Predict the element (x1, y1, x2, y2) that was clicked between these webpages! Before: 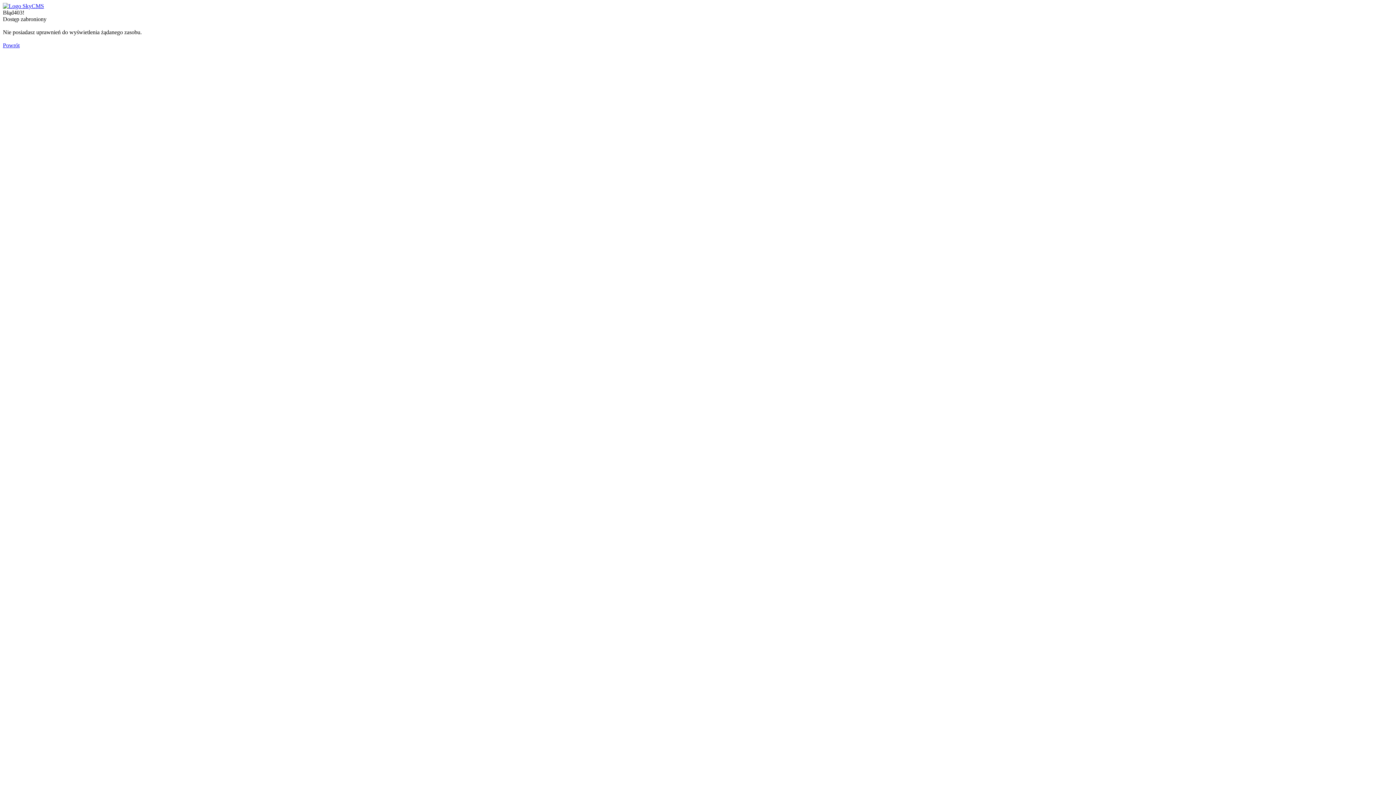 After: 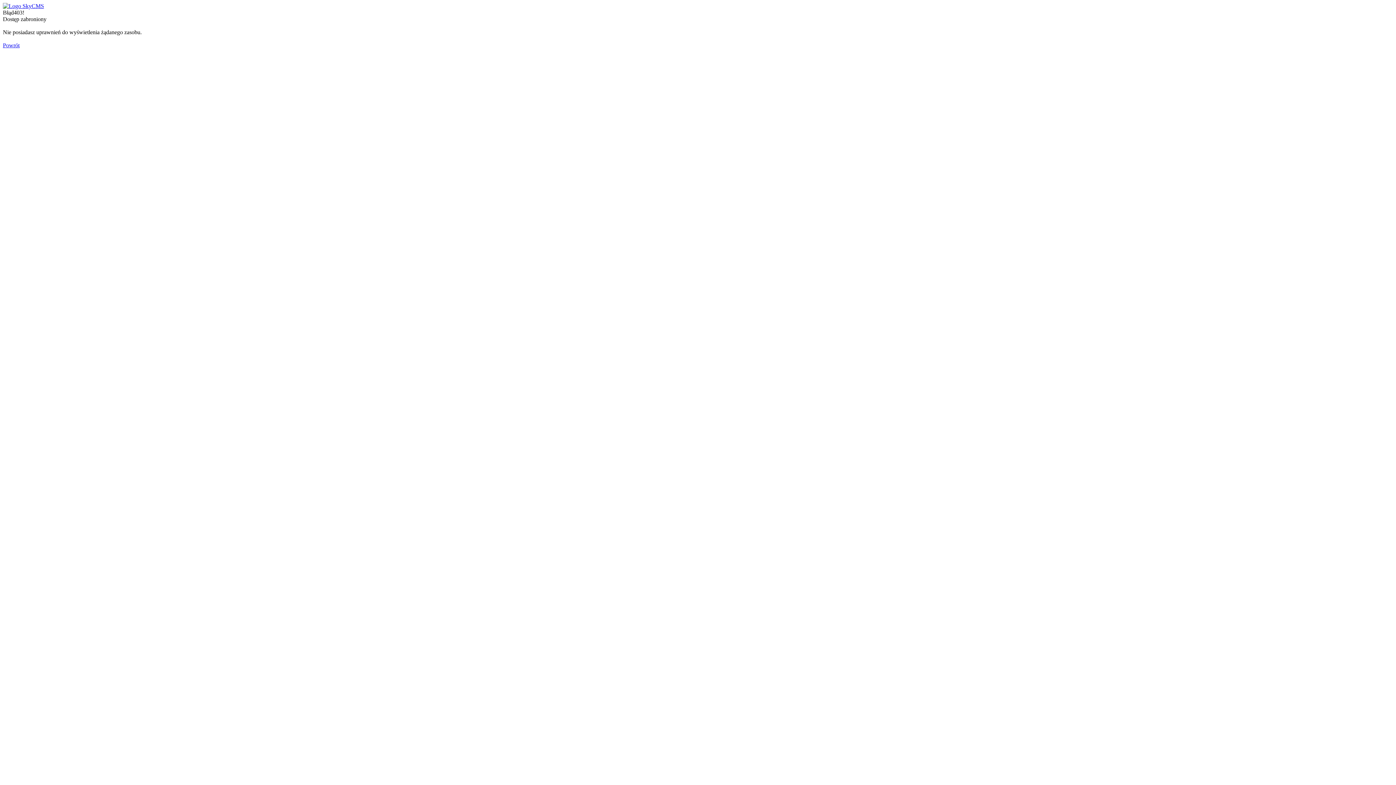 Action: bbox: (2, 2, 44, 9)